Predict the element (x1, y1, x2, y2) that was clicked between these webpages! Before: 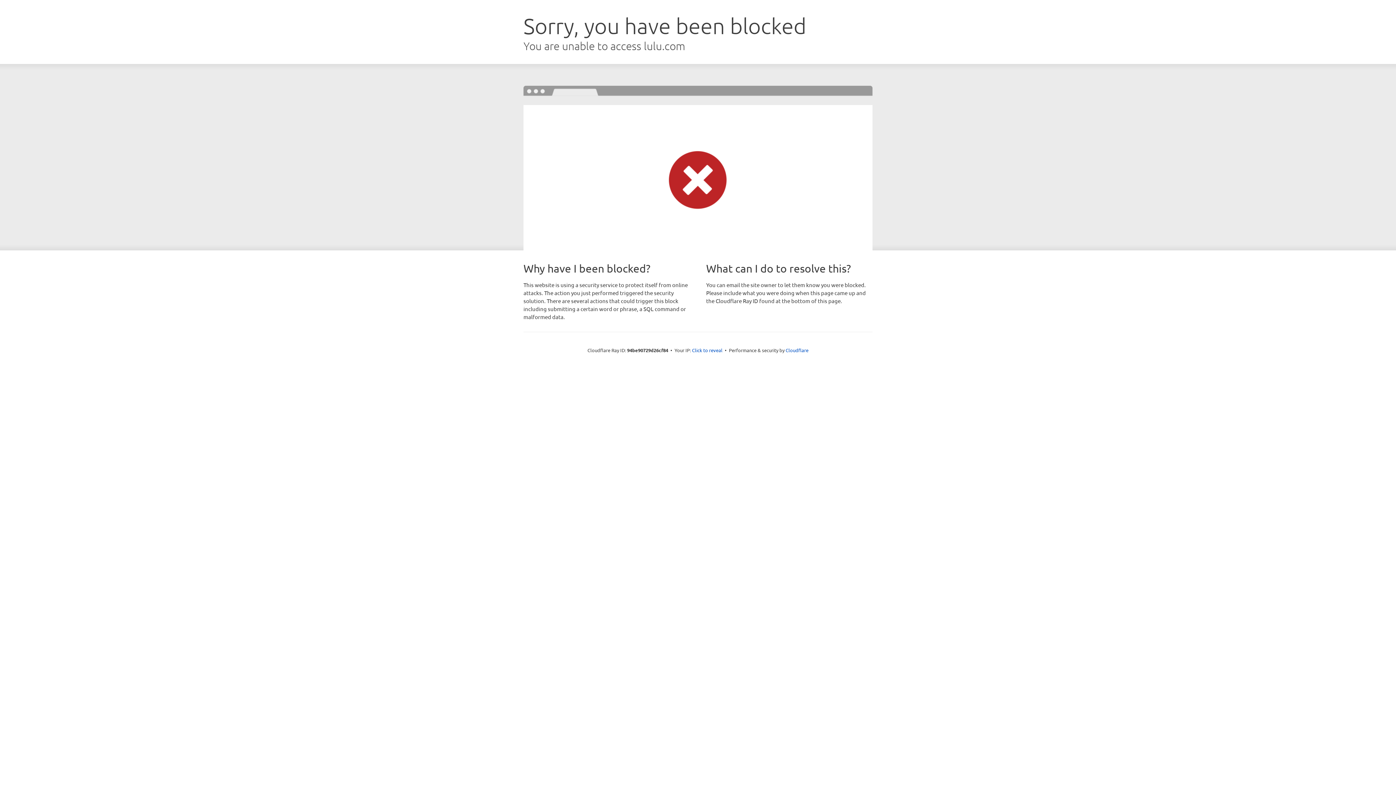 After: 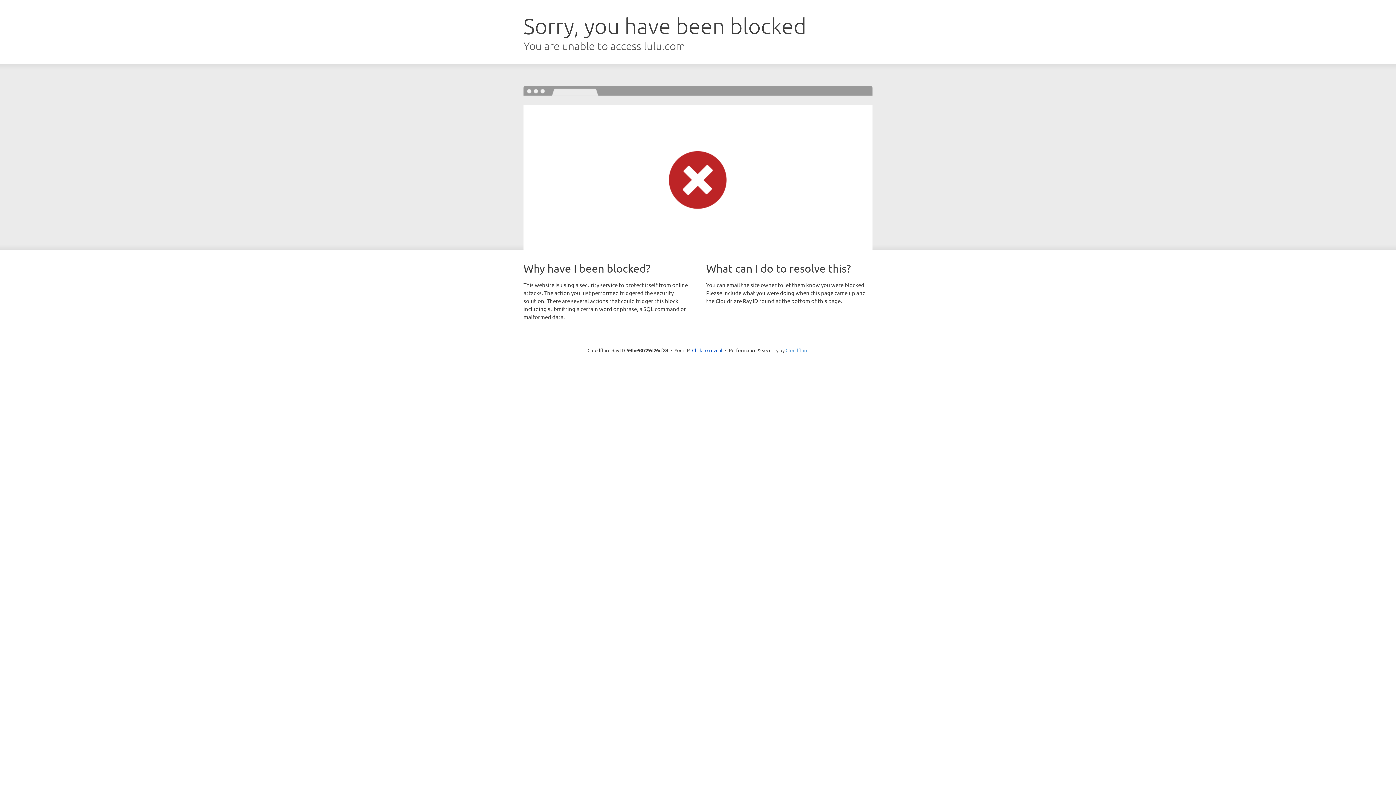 Action: bbox: (785, 347, 808, 353) label: Cloudflare